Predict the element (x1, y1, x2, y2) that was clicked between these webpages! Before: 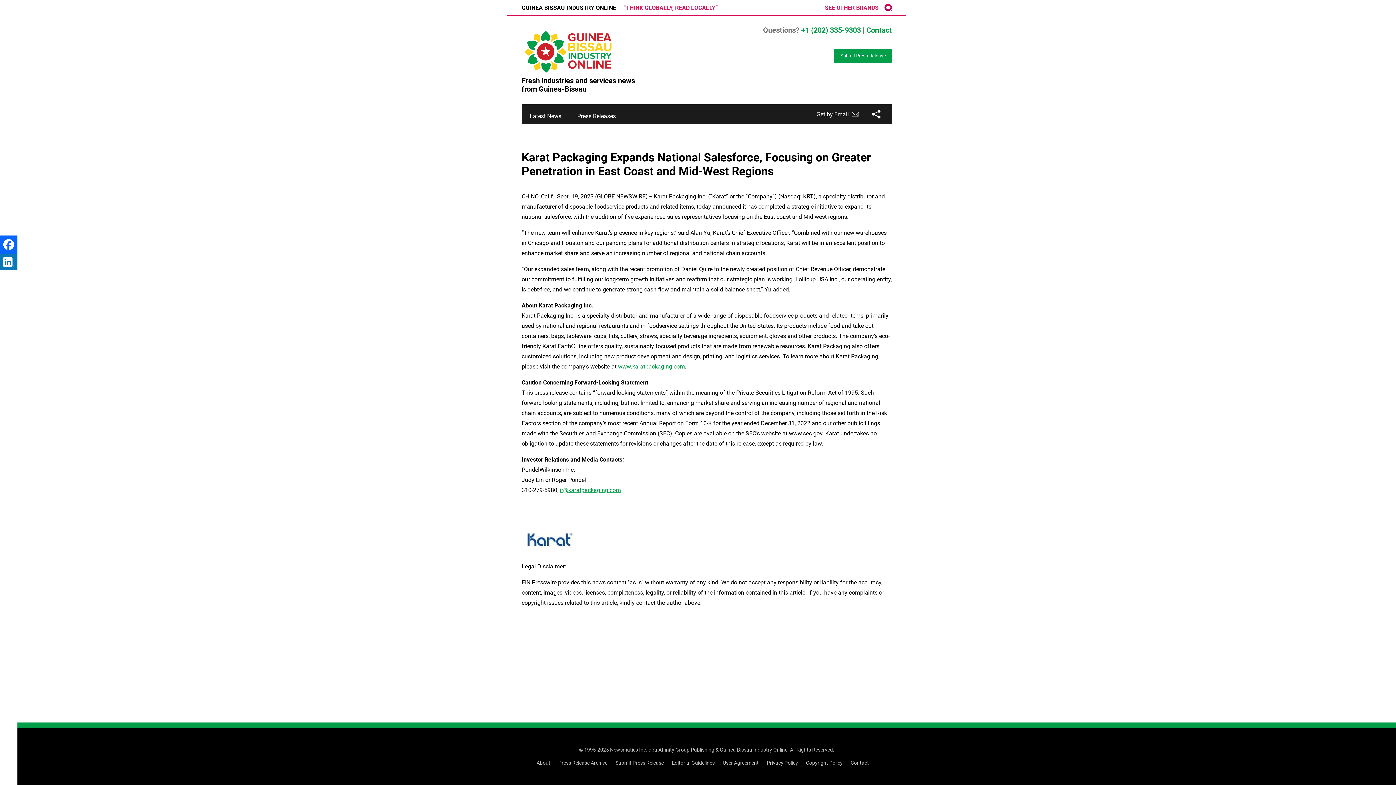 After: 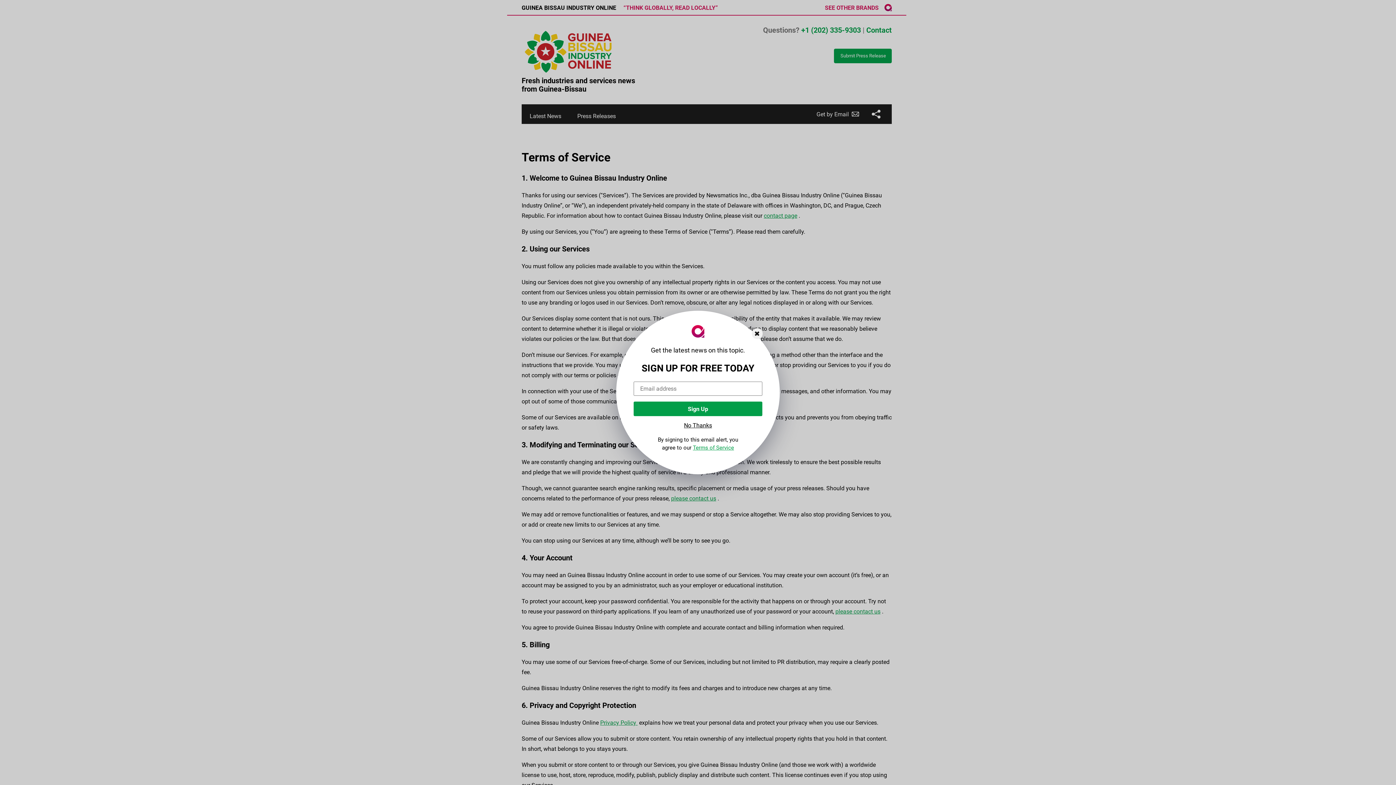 Action: bbox: (722, 759, 758, 767) label: User Agreement